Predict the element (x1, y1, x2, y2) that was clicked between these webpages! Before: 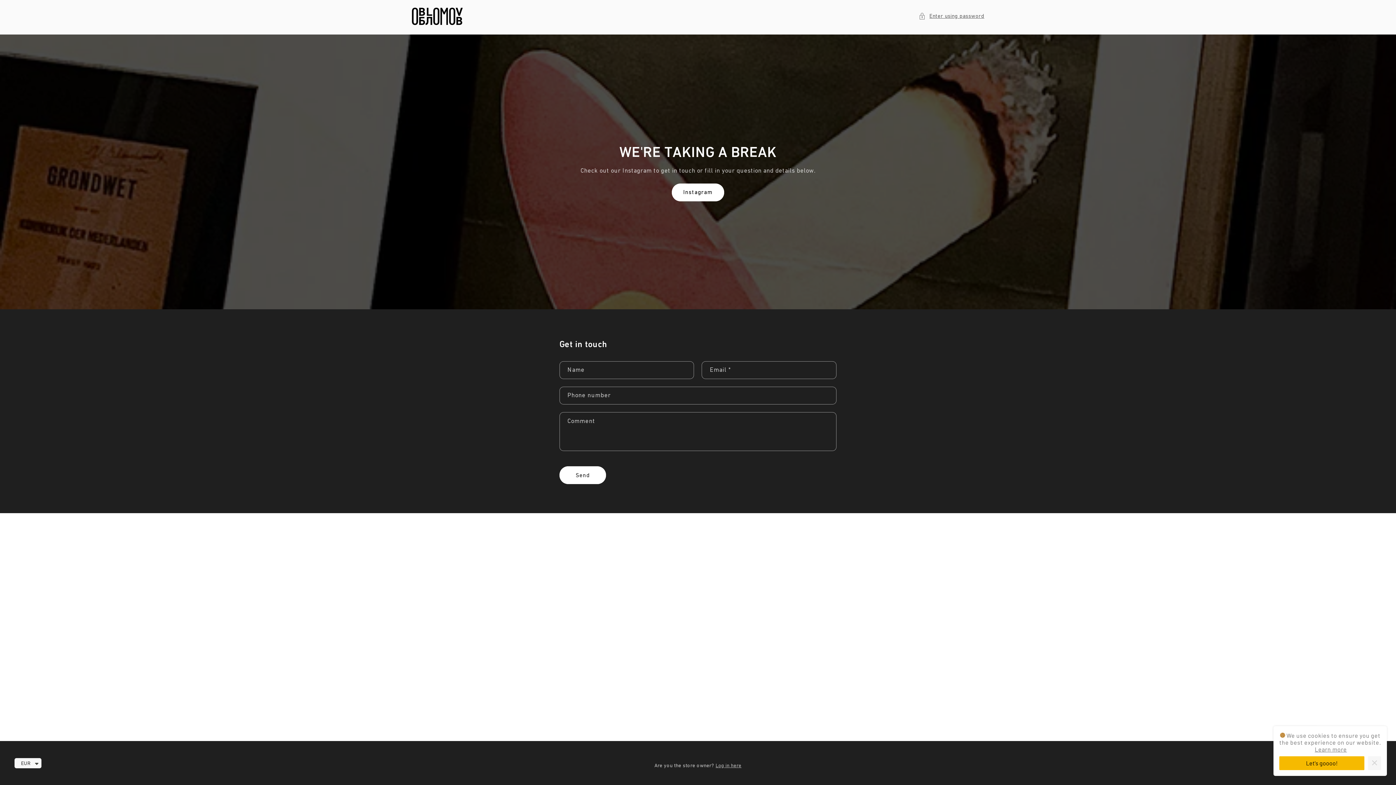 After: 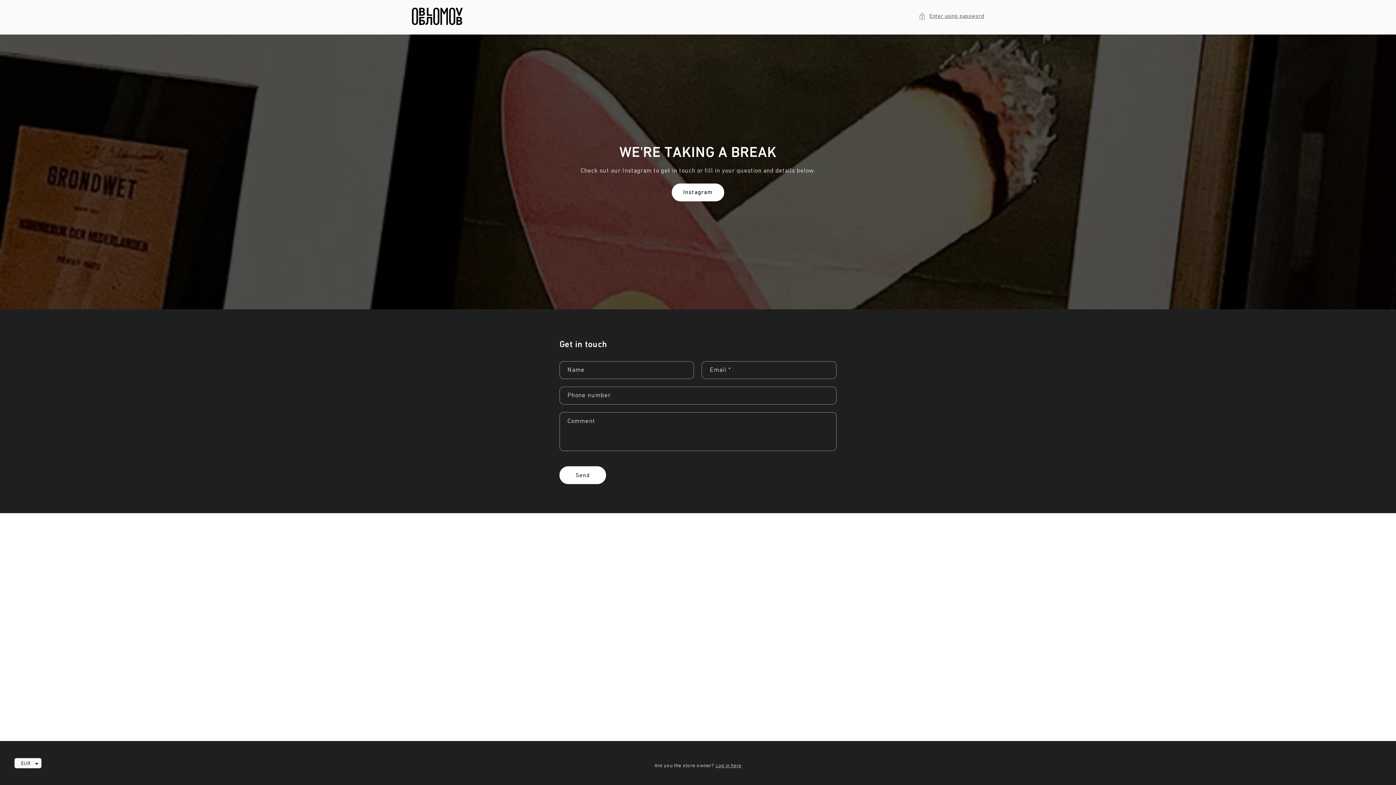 Action: bbox: (1279, 756, 1364, 770) label: Let's goooo!